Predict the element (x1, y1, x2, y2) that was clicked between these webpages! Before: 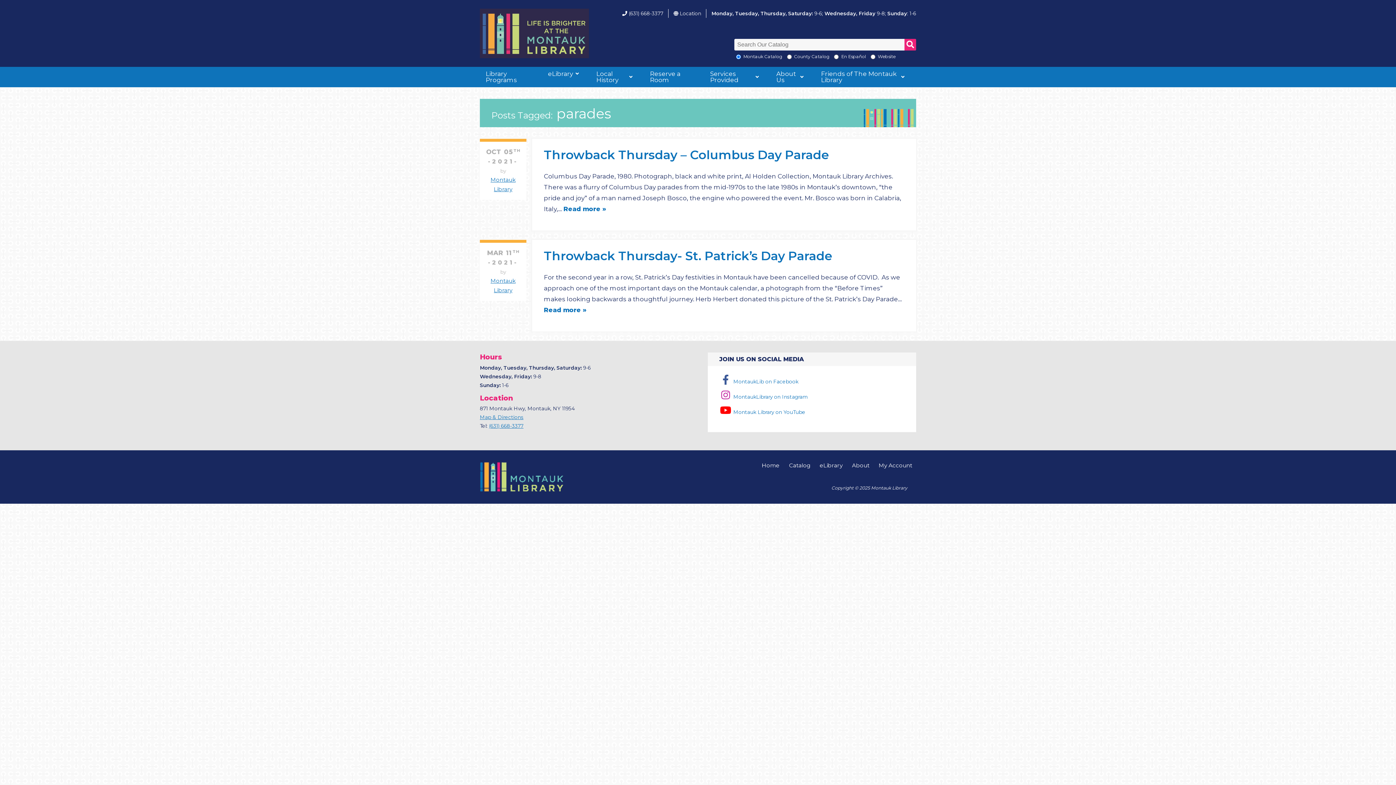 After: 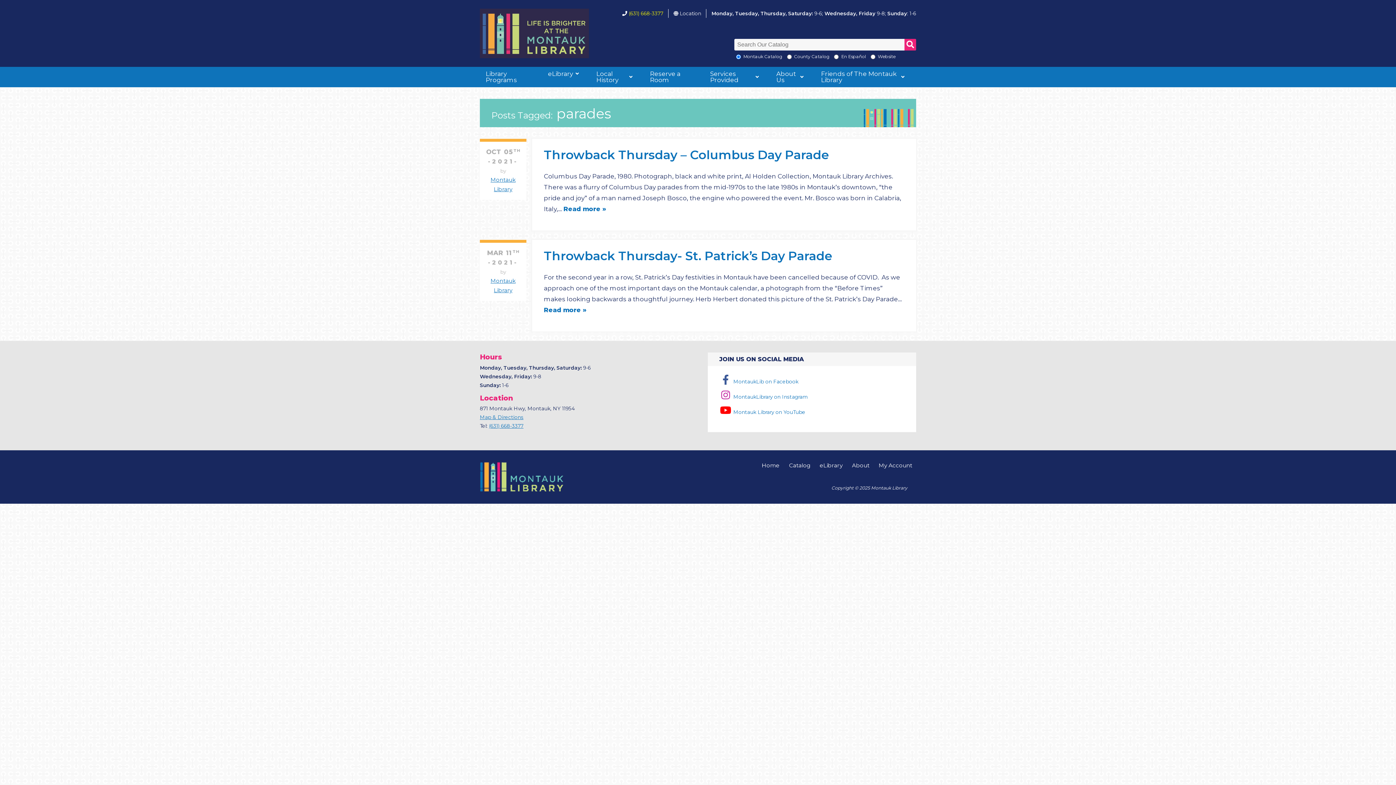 Action: bbox: (628, 10, 663, 16) label: (631) 668-3377